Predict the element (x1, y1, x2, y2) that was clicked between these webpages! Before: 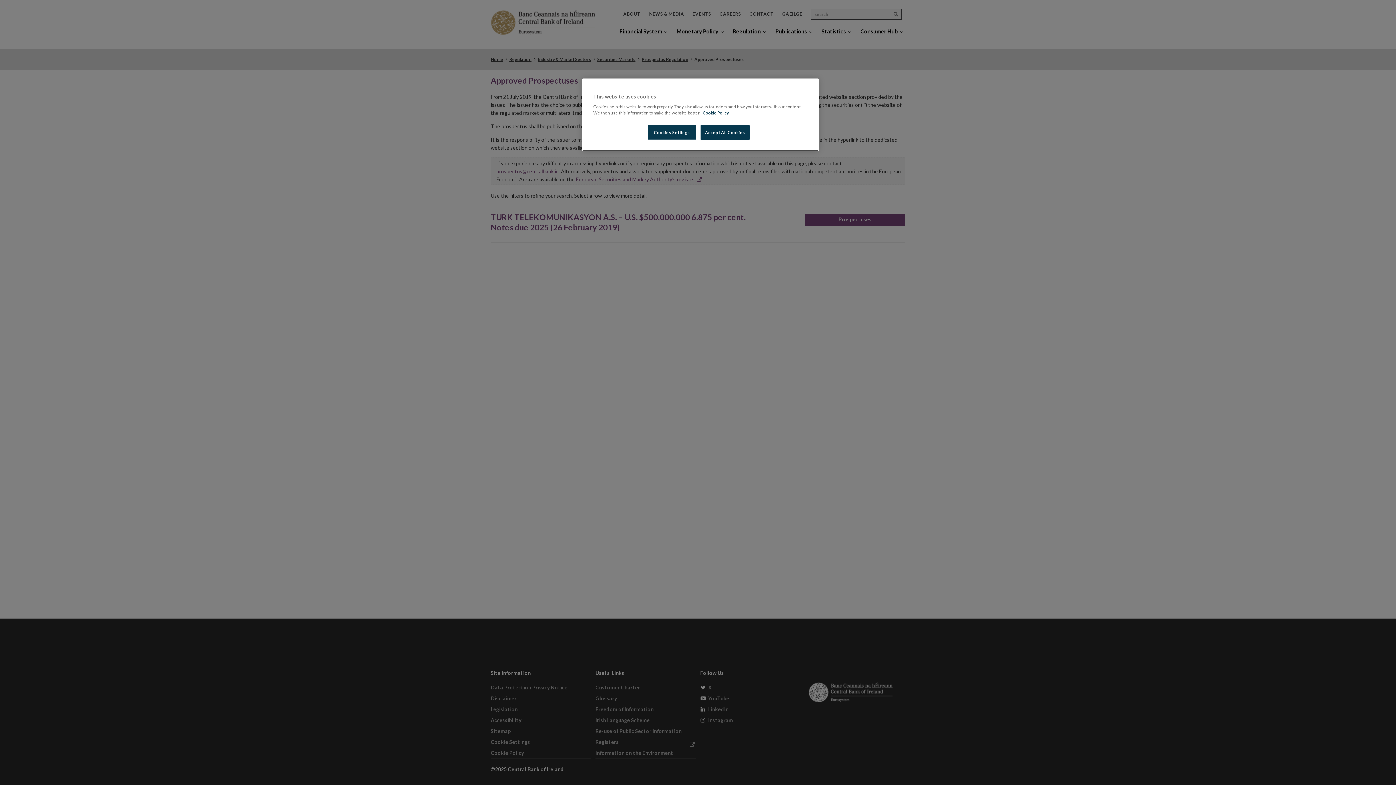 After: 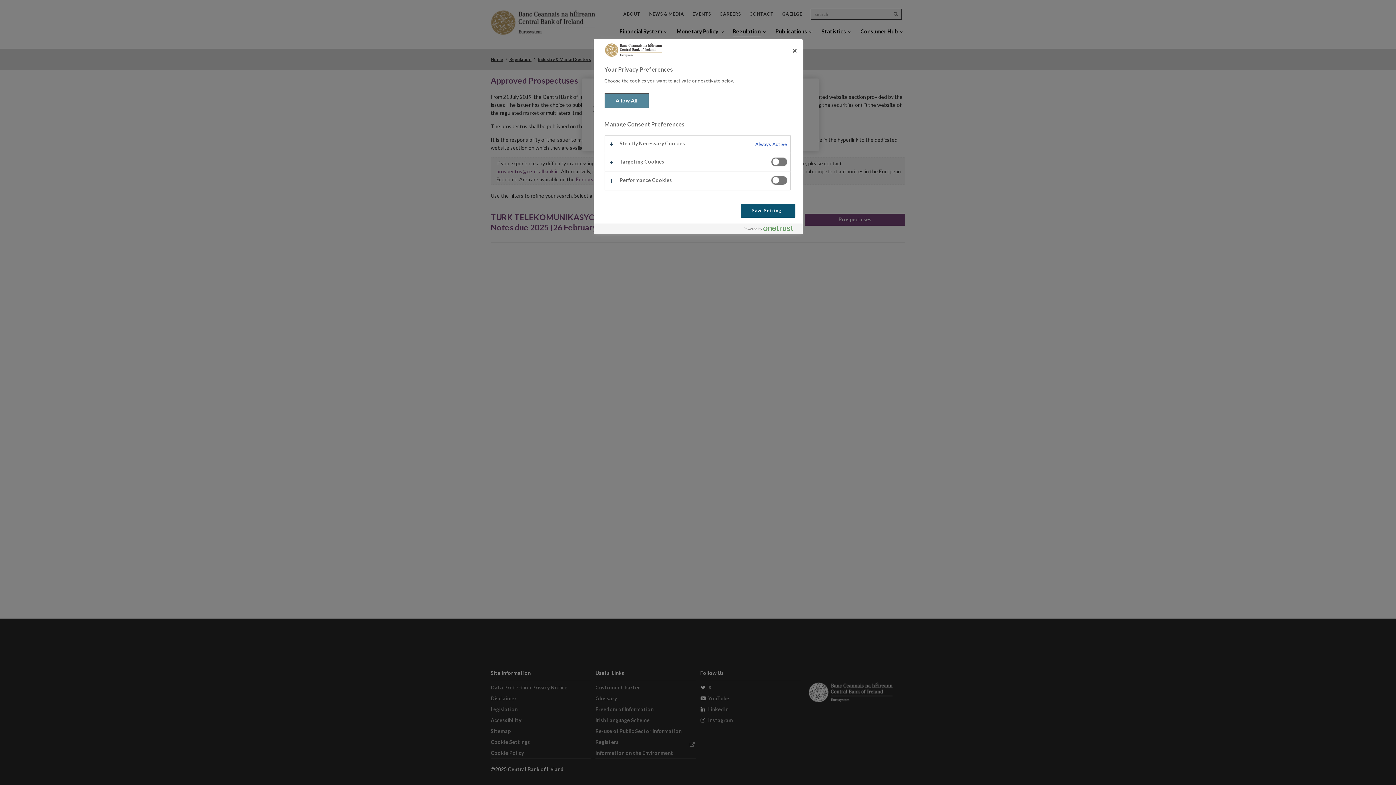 Action: bbox: (647, 125, 696, 140) label: Cookies Settings